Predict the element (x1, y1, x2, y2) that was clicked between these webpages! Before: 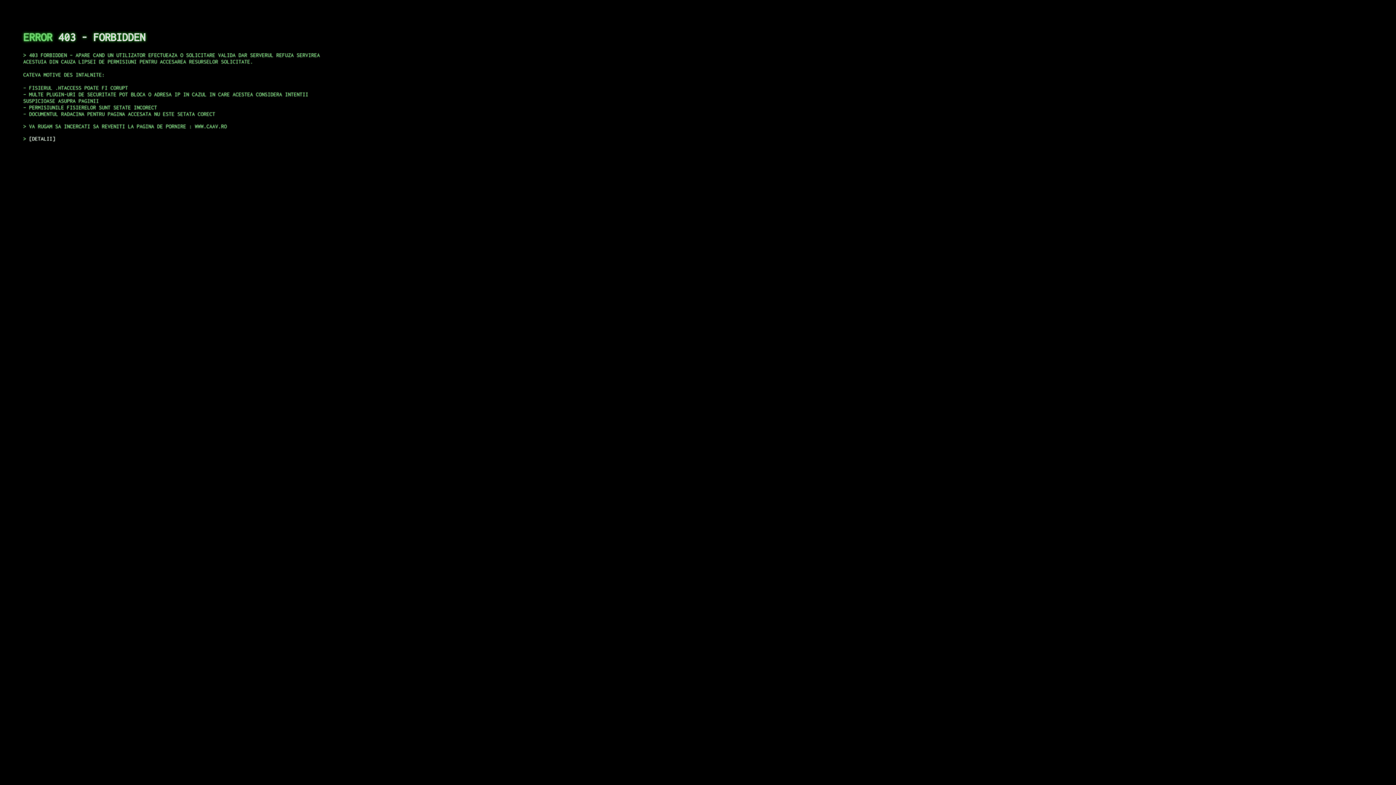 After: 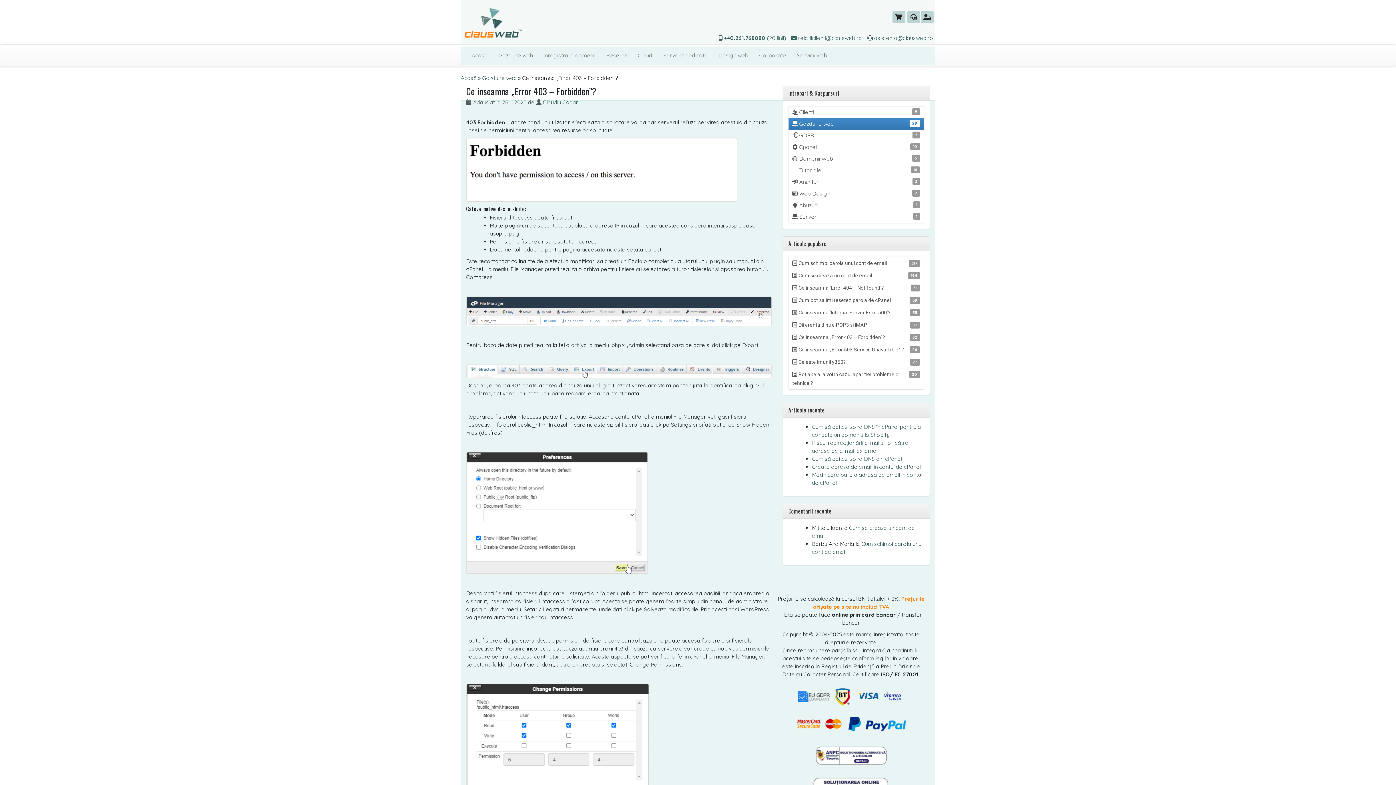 Action: bbox: (29, 135, 55, 141) label: DETALII